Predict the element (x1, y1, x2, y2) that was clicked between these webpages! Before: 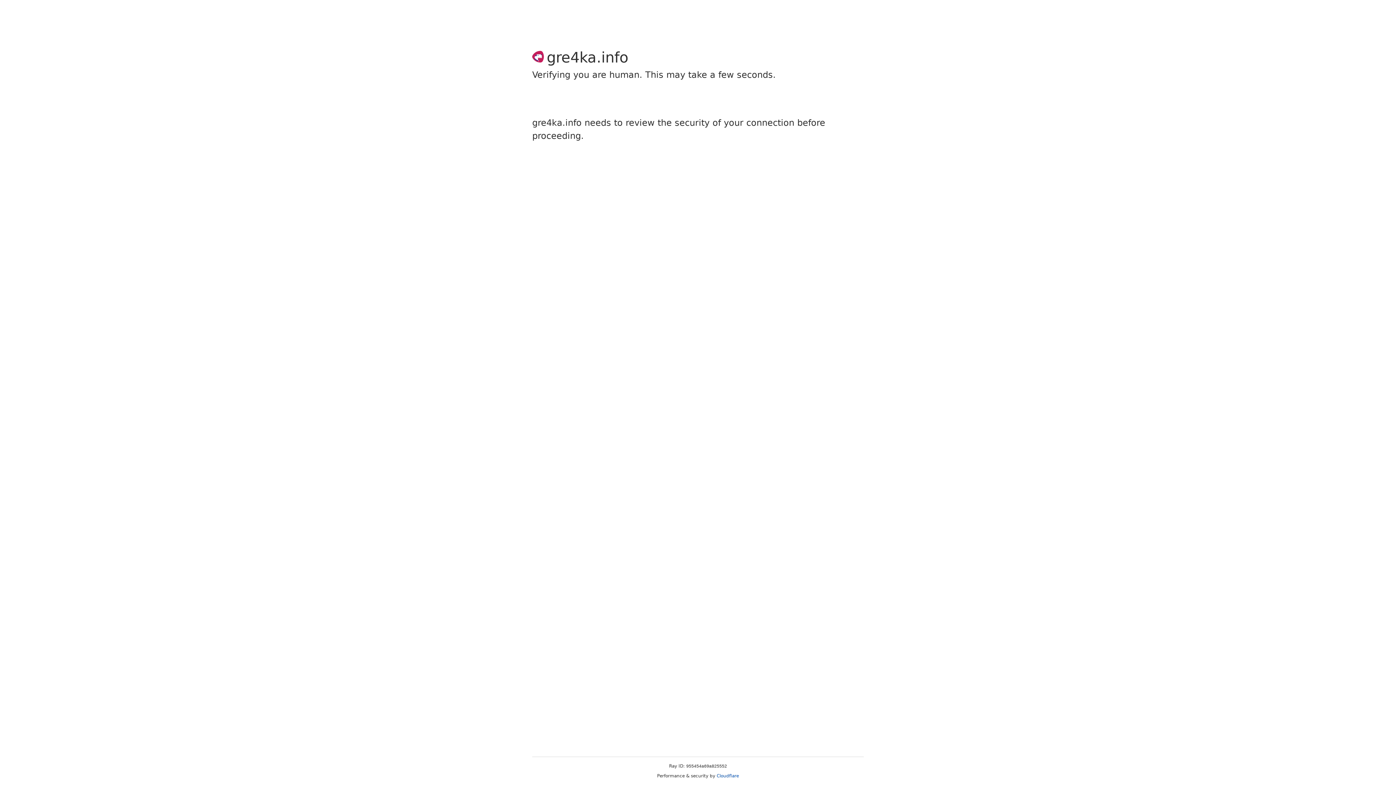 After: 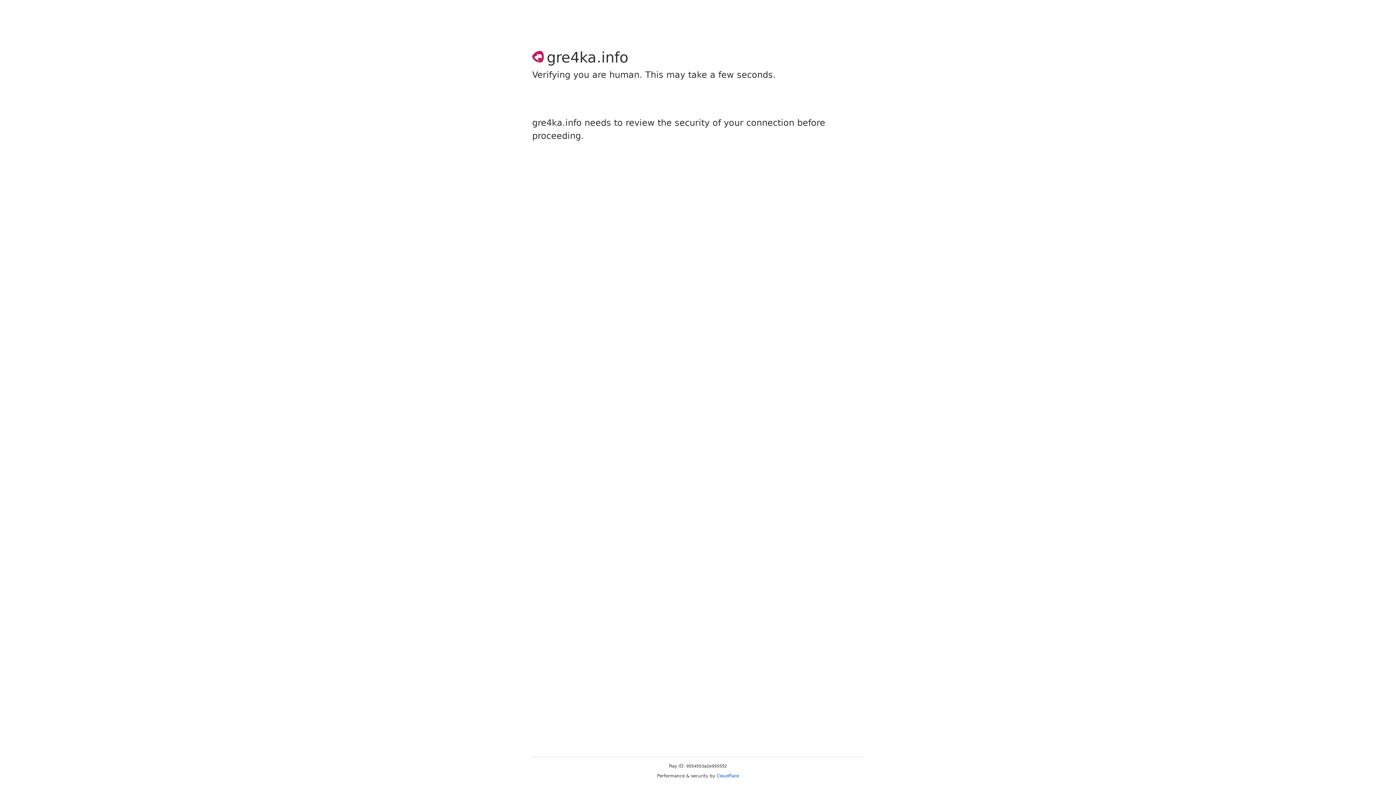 Action: bbox: (716, 773, 739, 778) label: Cloudflare